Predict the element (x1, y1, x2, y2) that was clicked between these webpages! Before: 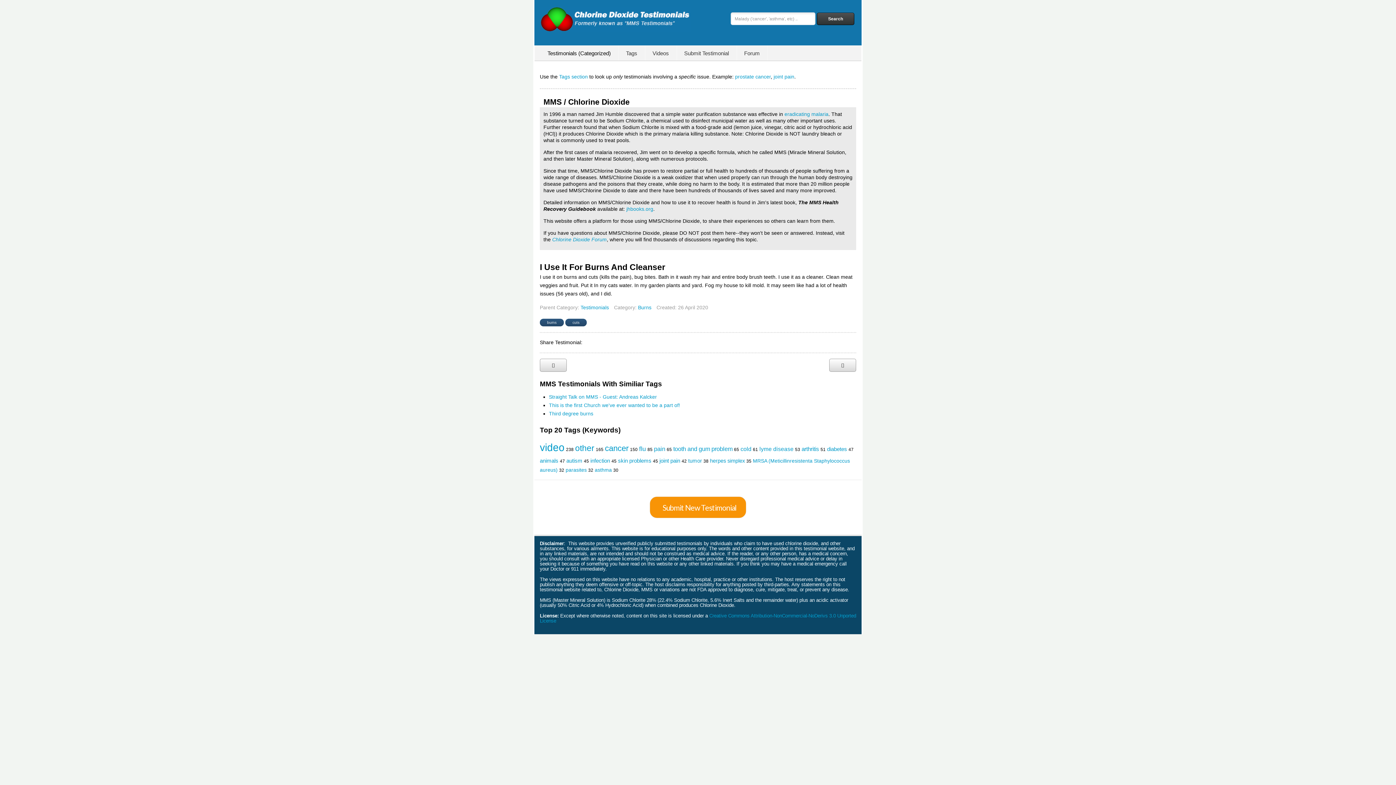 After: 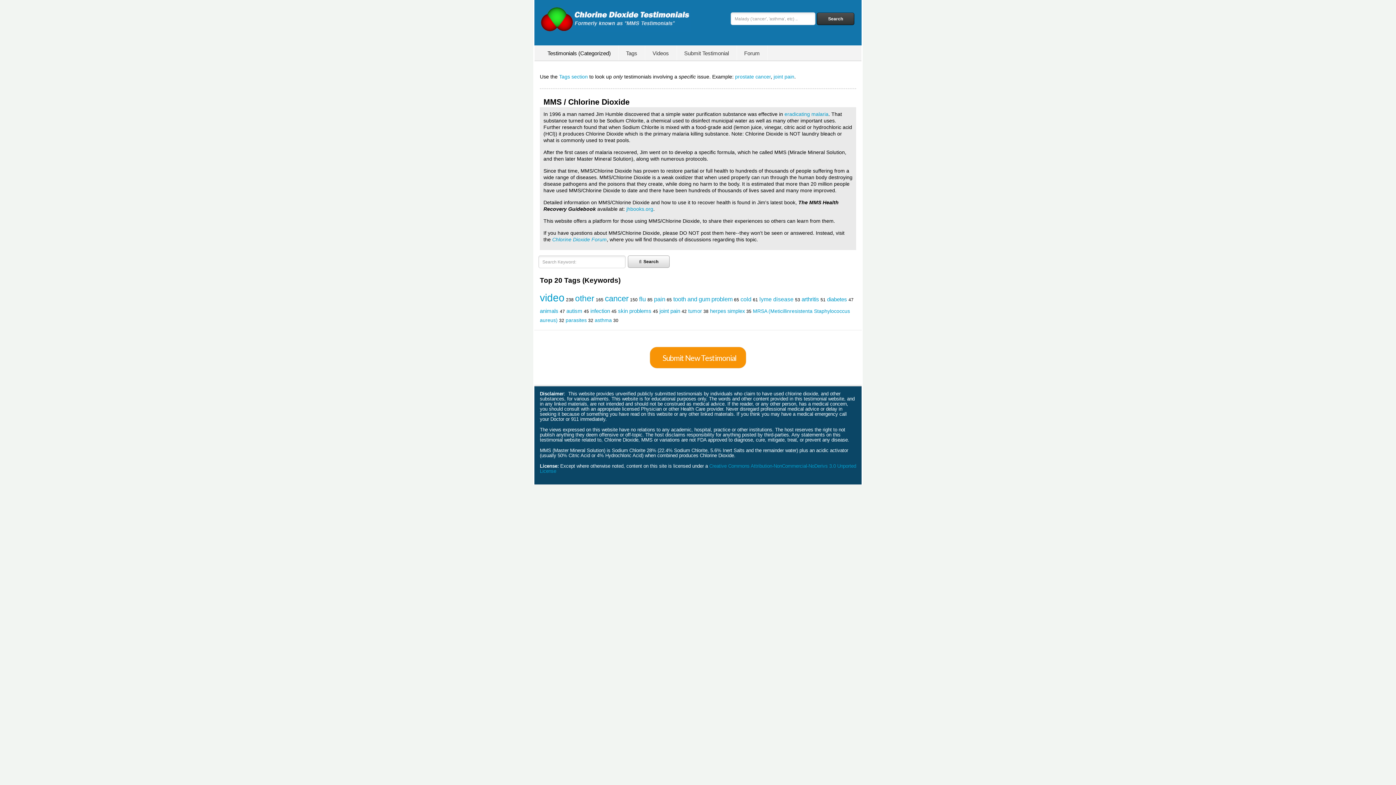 Action: bbox: (817, 12, 854, 24) label: Search